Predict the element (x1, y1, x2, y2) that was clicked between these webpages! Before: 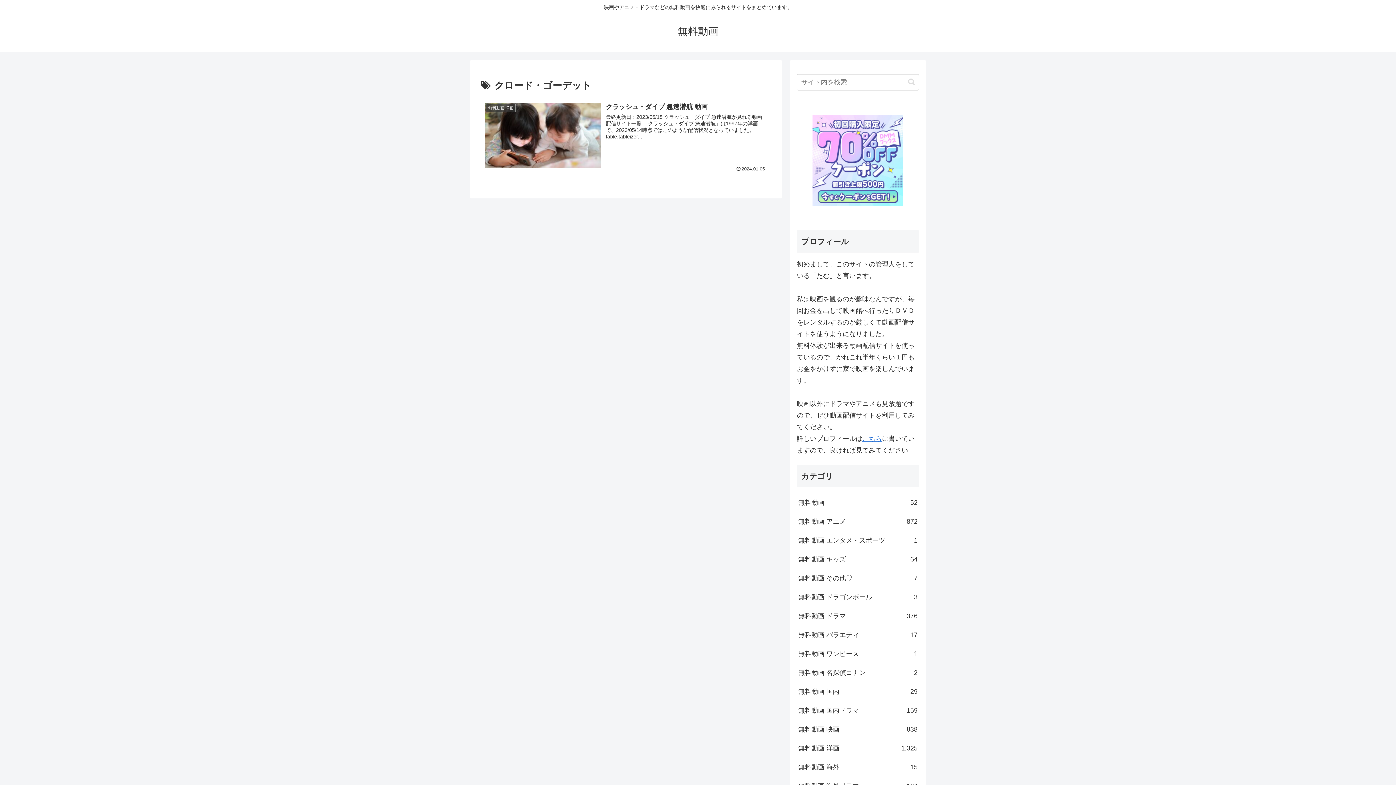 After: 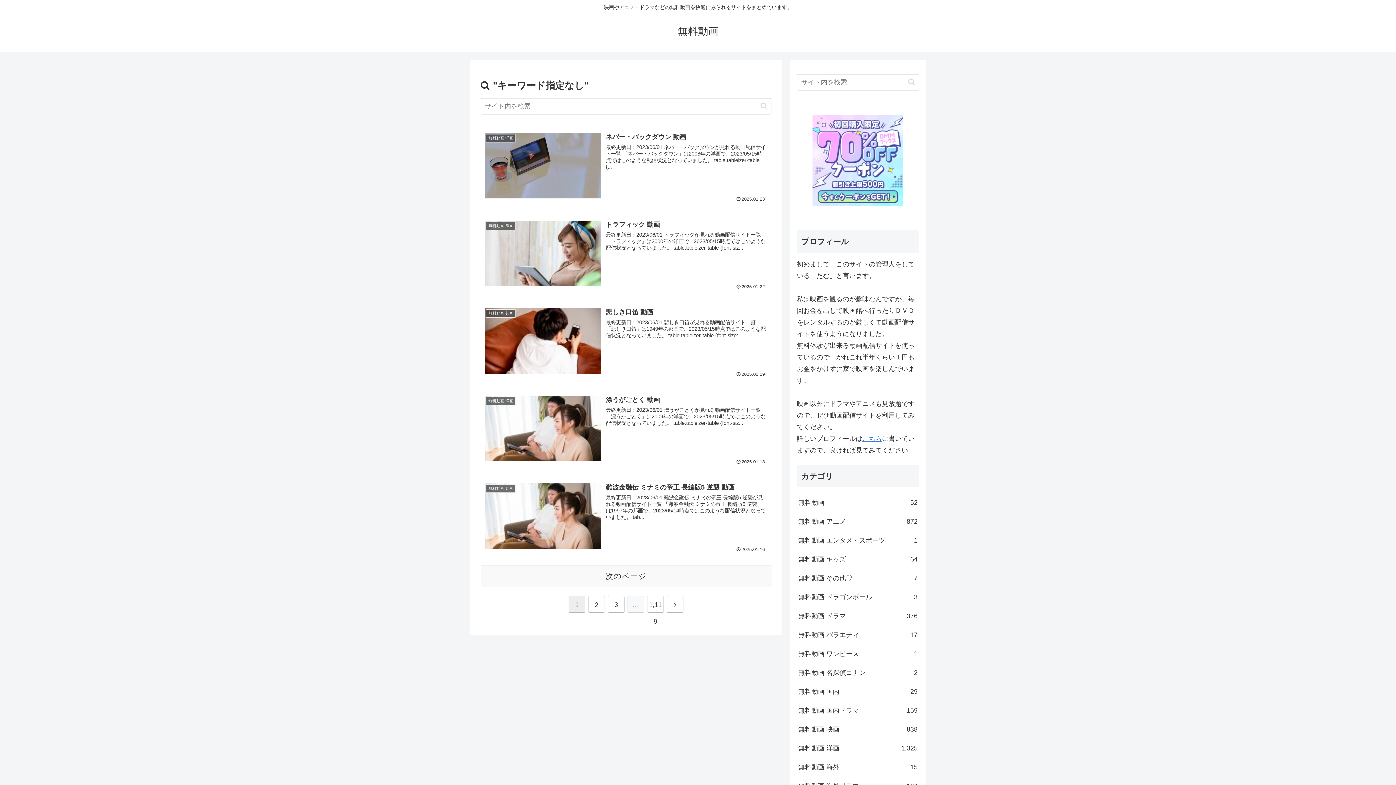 Action: bbox: (905, 77, 918, 86) label: button